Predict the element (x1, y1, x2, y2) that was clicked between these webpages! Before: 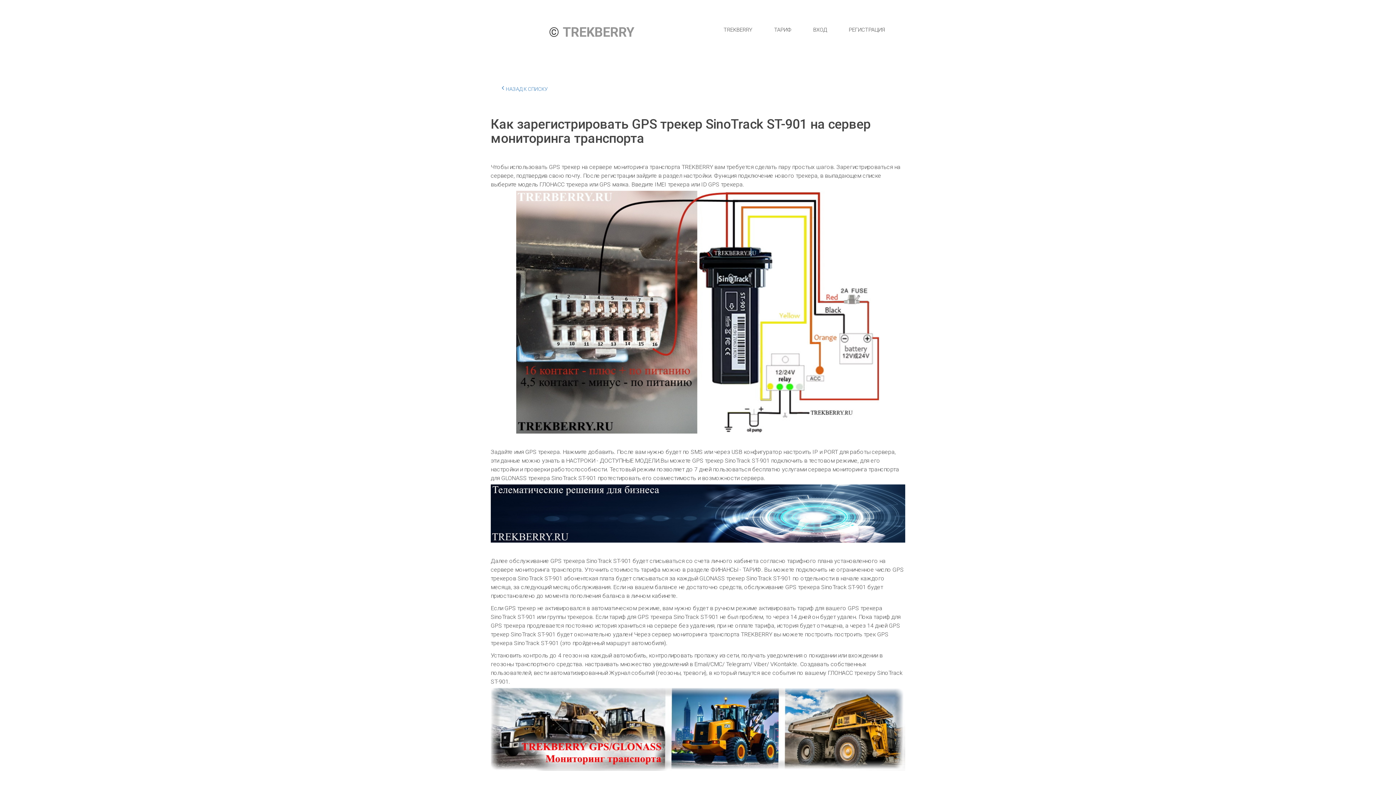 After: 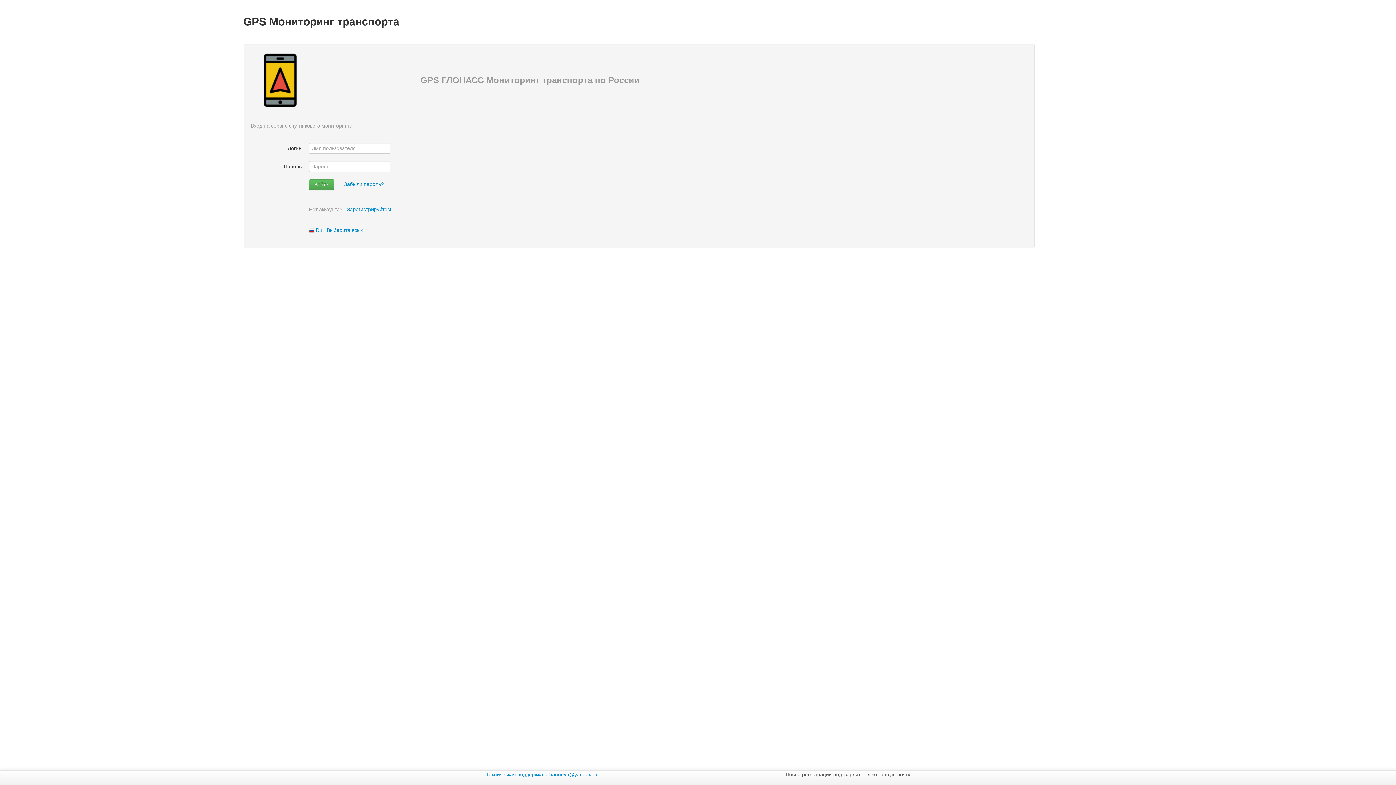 Action: bbox: (813, 25, 827, 34) label: ВХОД